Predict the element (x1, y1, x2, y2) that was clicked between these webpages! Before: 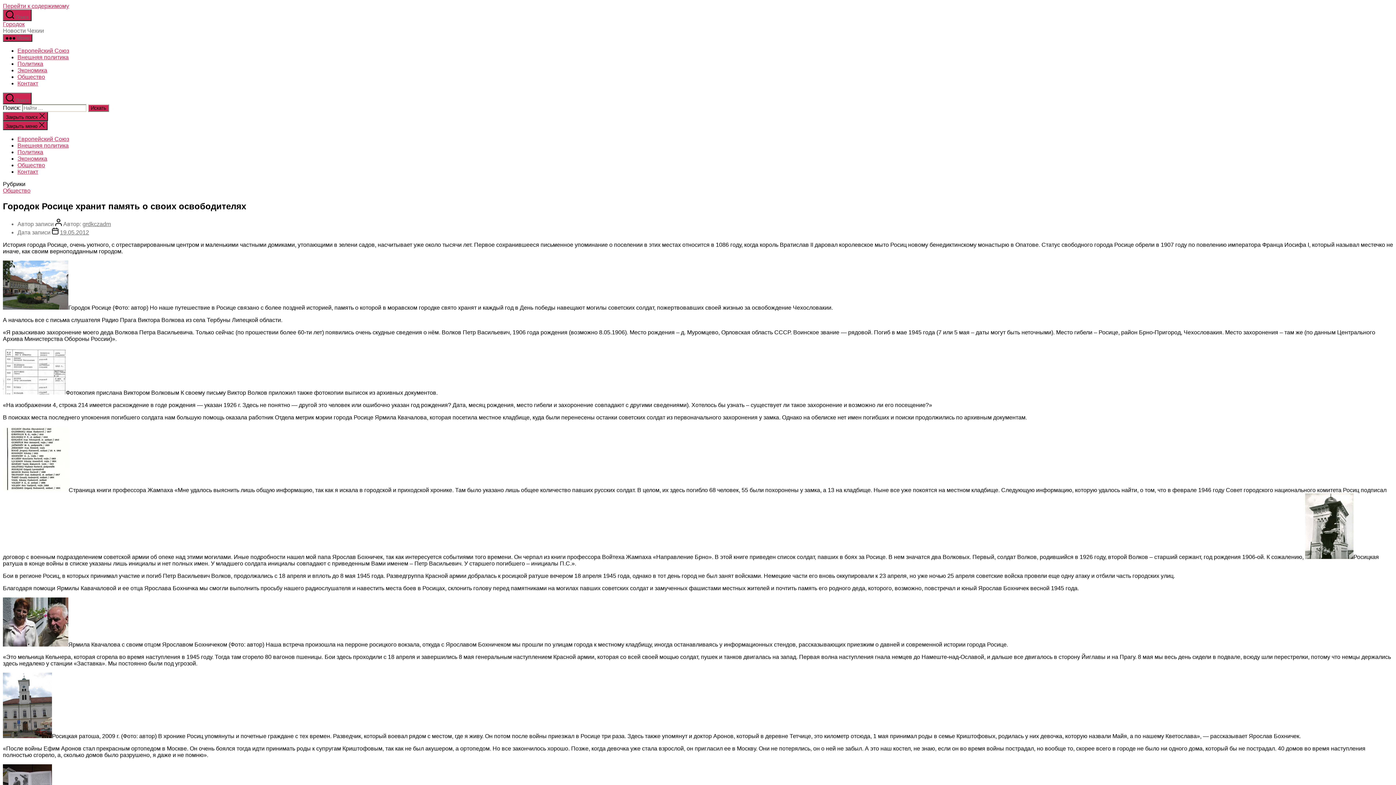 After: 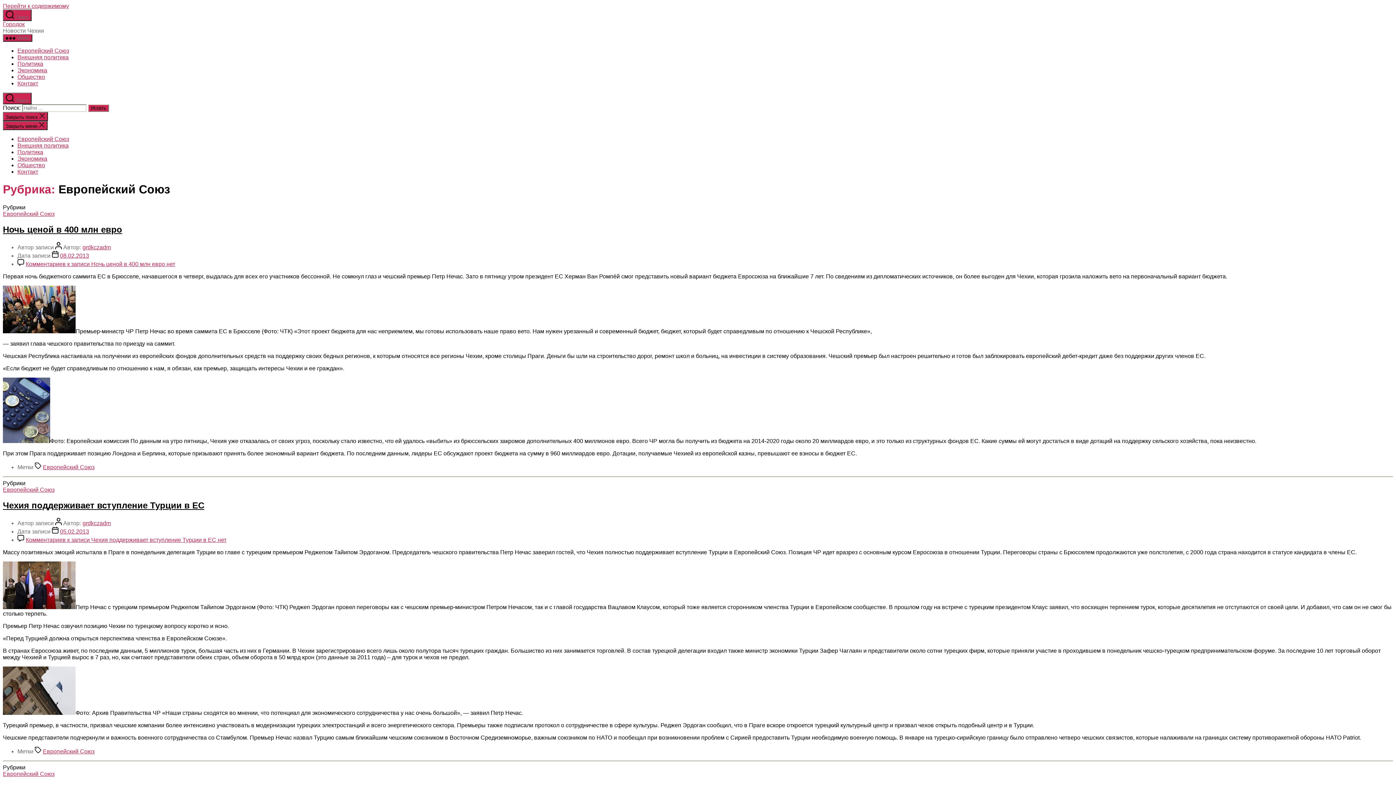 Action: label: Европейский Союз bbox: (17, 47, 69, 53)